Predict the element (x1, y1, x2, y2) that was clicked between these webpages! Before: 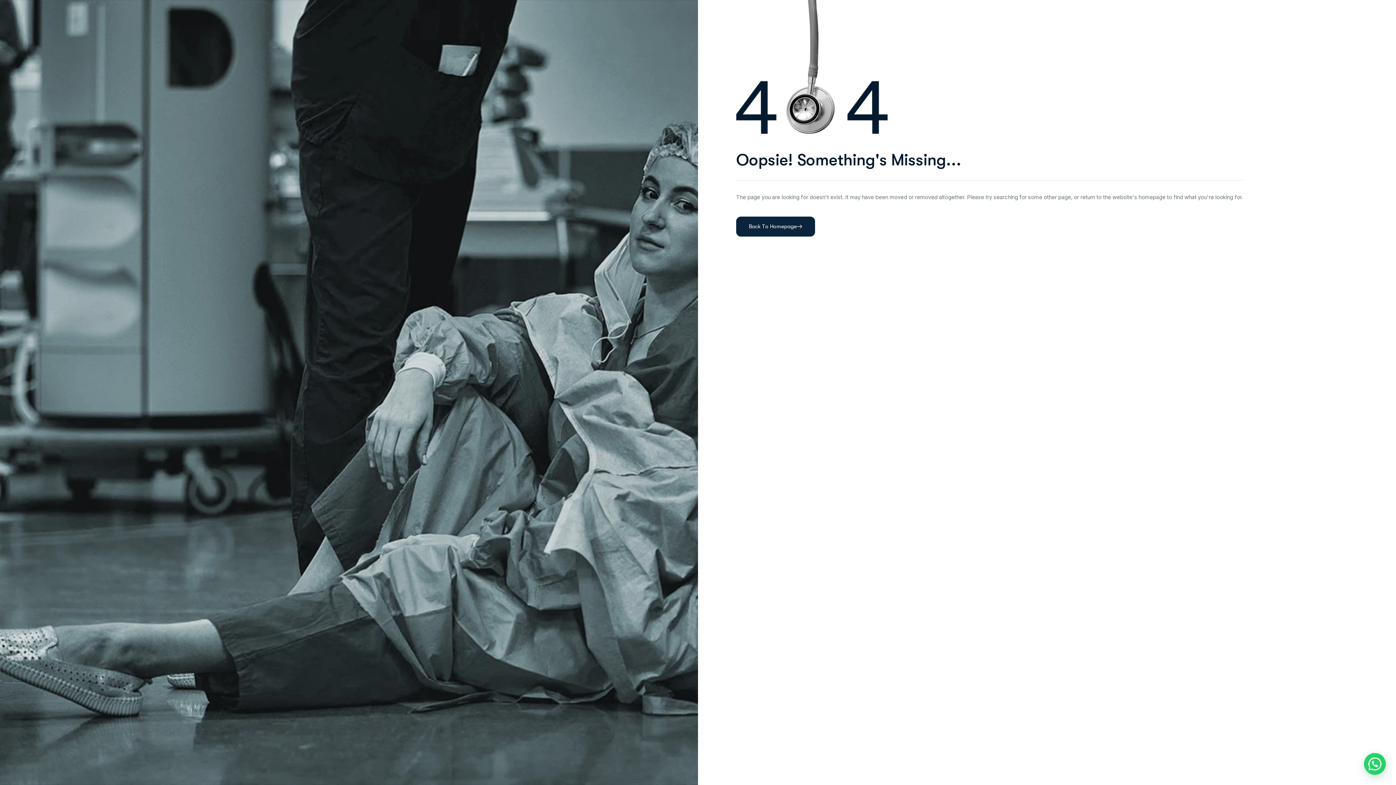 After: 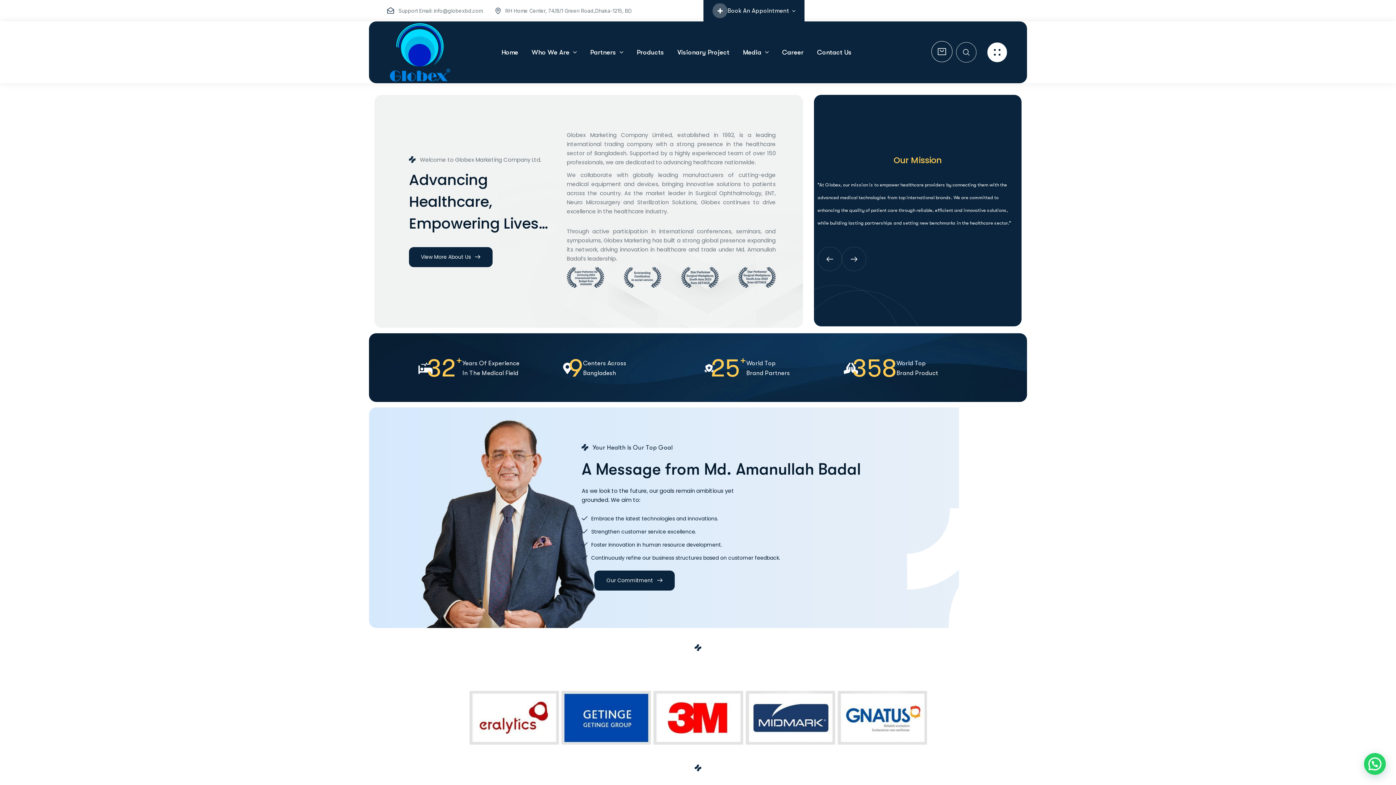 Action: bbox: (736, 216, 815, 236) label: Back To Homepage